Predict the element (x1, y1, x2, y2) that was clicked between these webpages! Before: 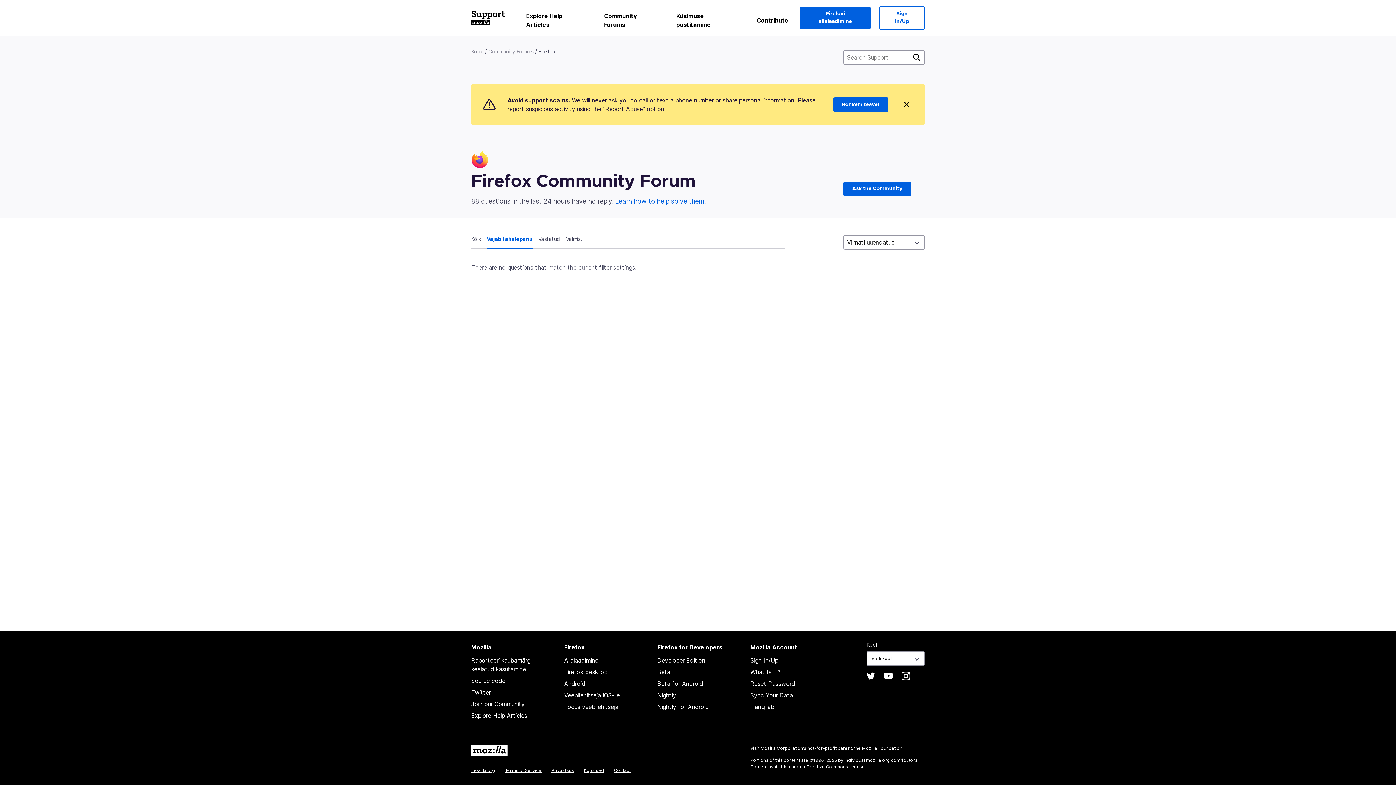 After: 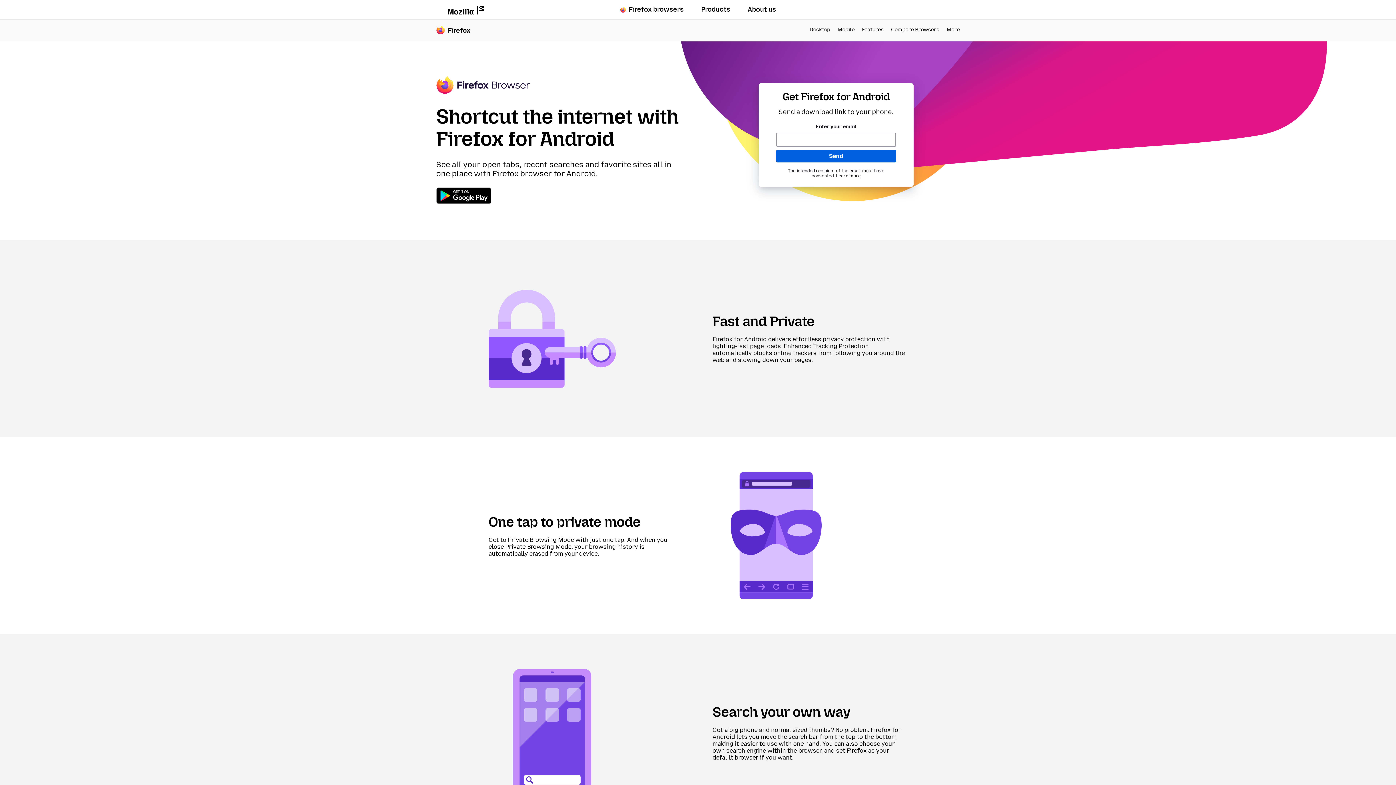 Action: bbox: (564, 680, 585, 687) label: Android